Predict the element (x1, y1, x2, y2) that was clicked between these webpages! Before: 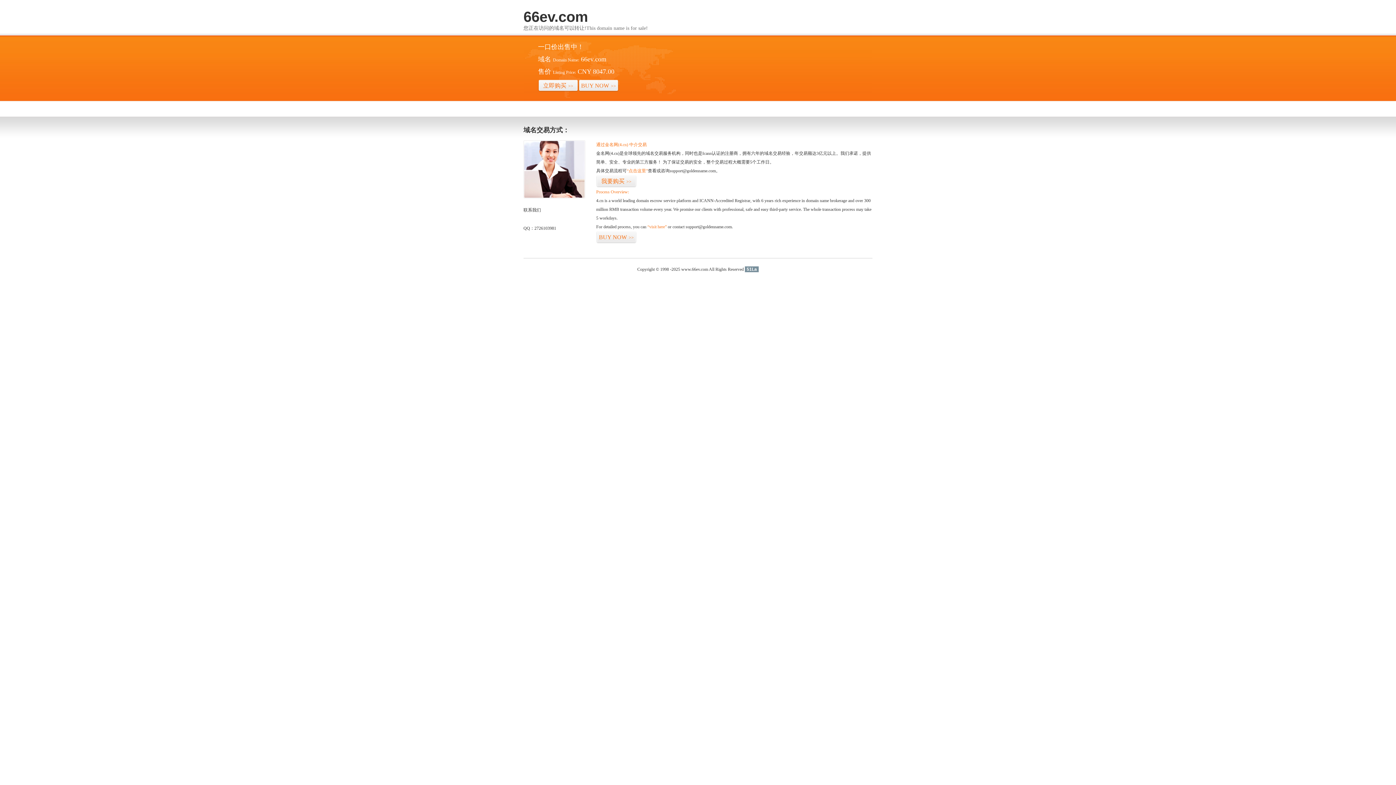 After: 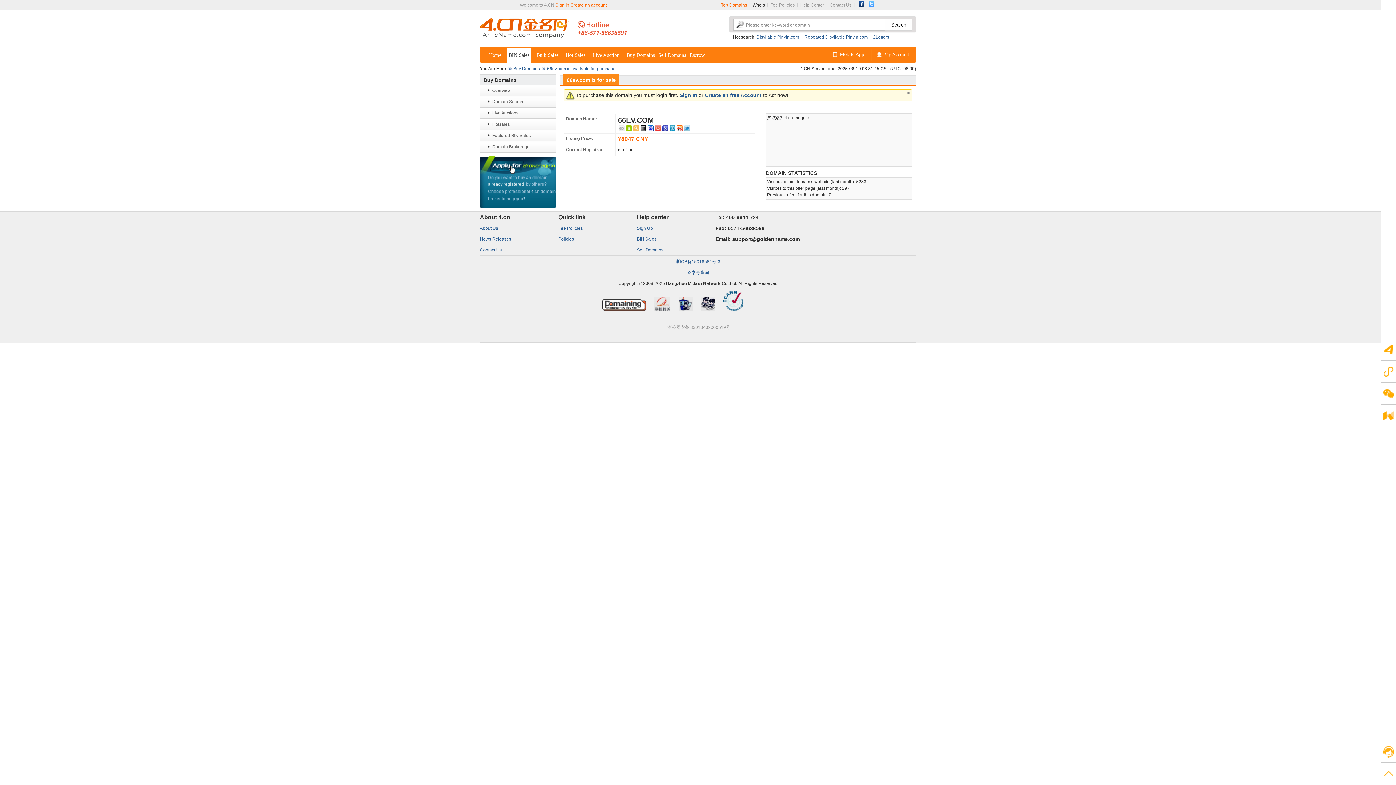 Action: bbox: (626, 168, 648, 173) label: “点击这里”